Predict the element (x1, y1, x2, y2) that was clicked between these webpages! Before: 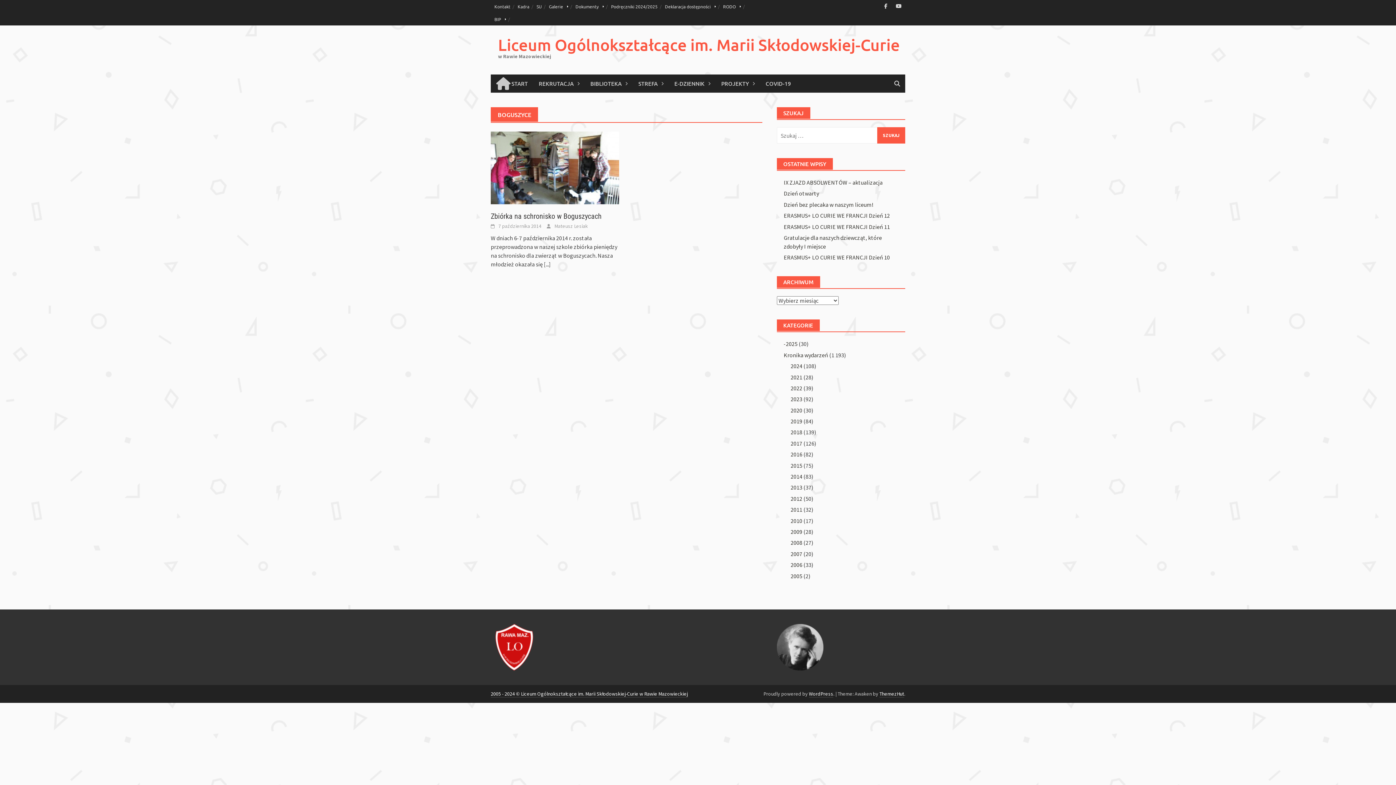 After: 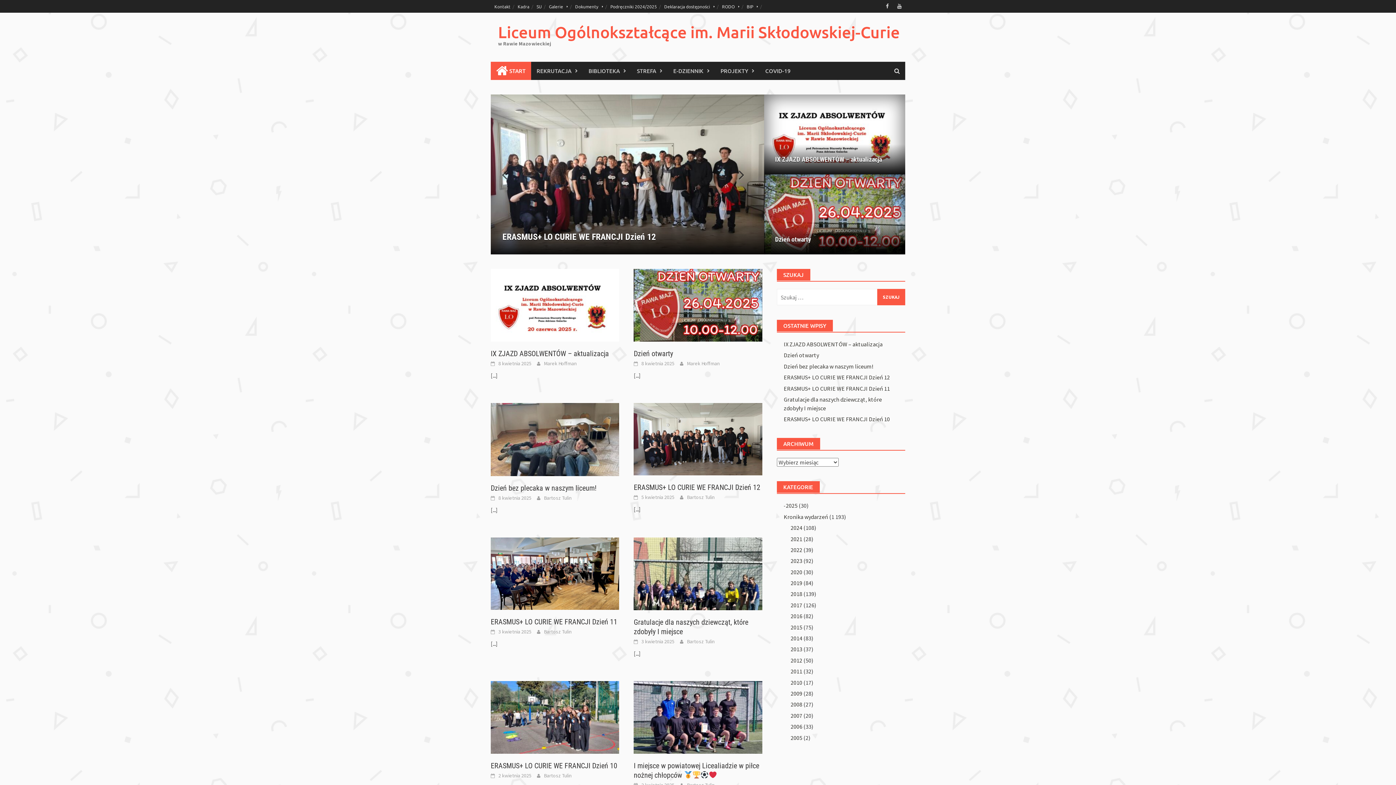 Action: label: 2005 - 2024 © Liceum Ogólnokształcące im. Marii Skłodowskiej-Curie w Rawie Mazowieckiej bbox: (490, 690, 688, 697)